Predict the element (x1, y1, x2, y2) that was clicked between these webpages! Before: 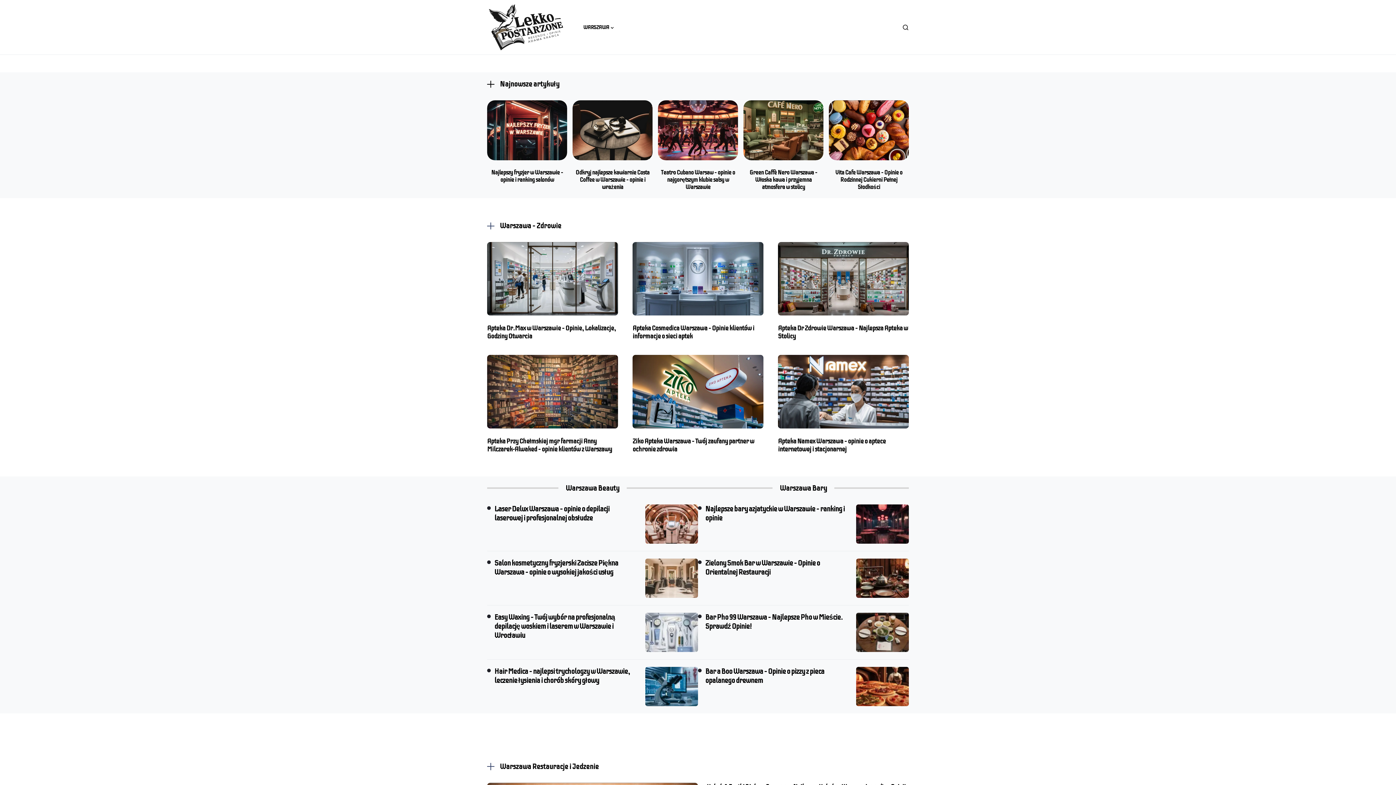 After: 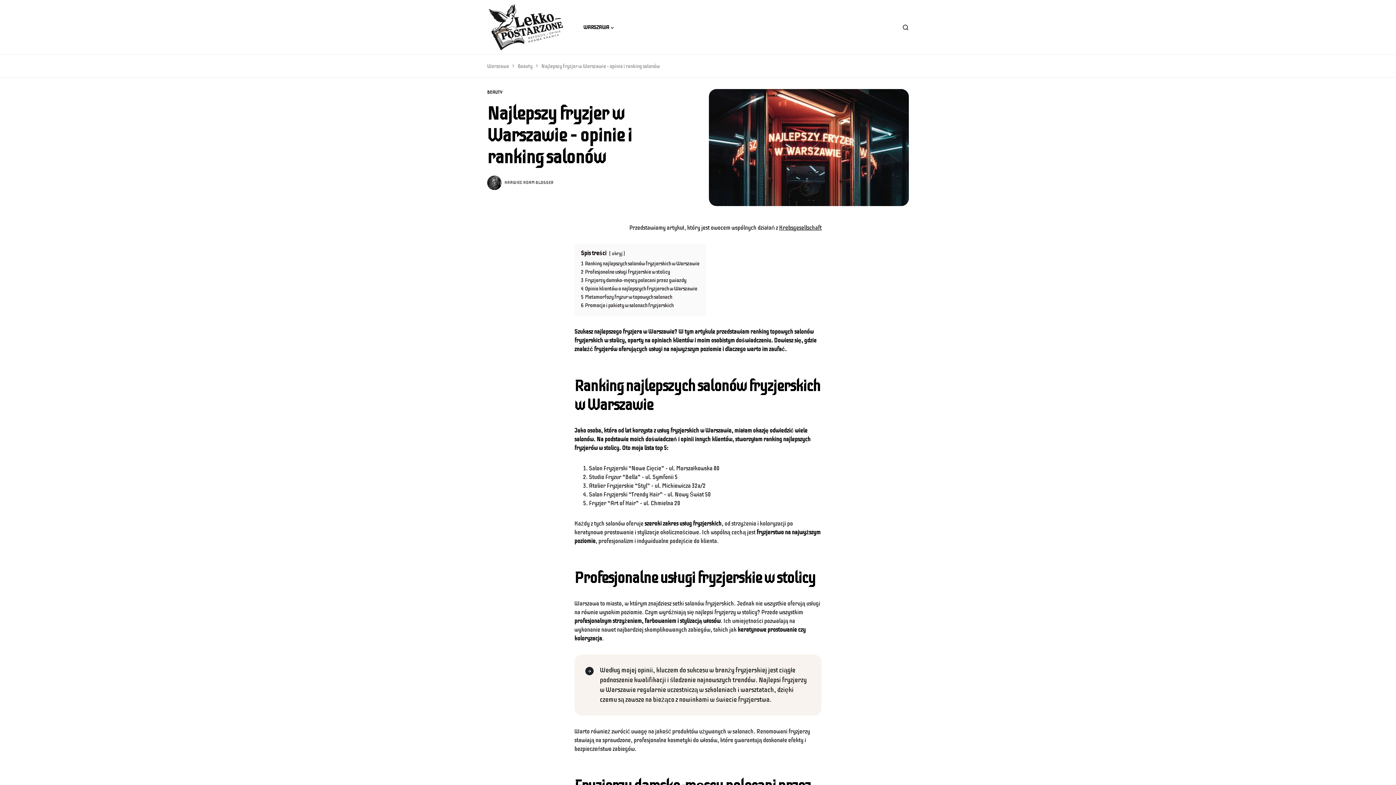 Action: label: Najlepszy fryzjer w Warszawie – opinie i ranking salonów bbox: (491, 169, 563, 183)